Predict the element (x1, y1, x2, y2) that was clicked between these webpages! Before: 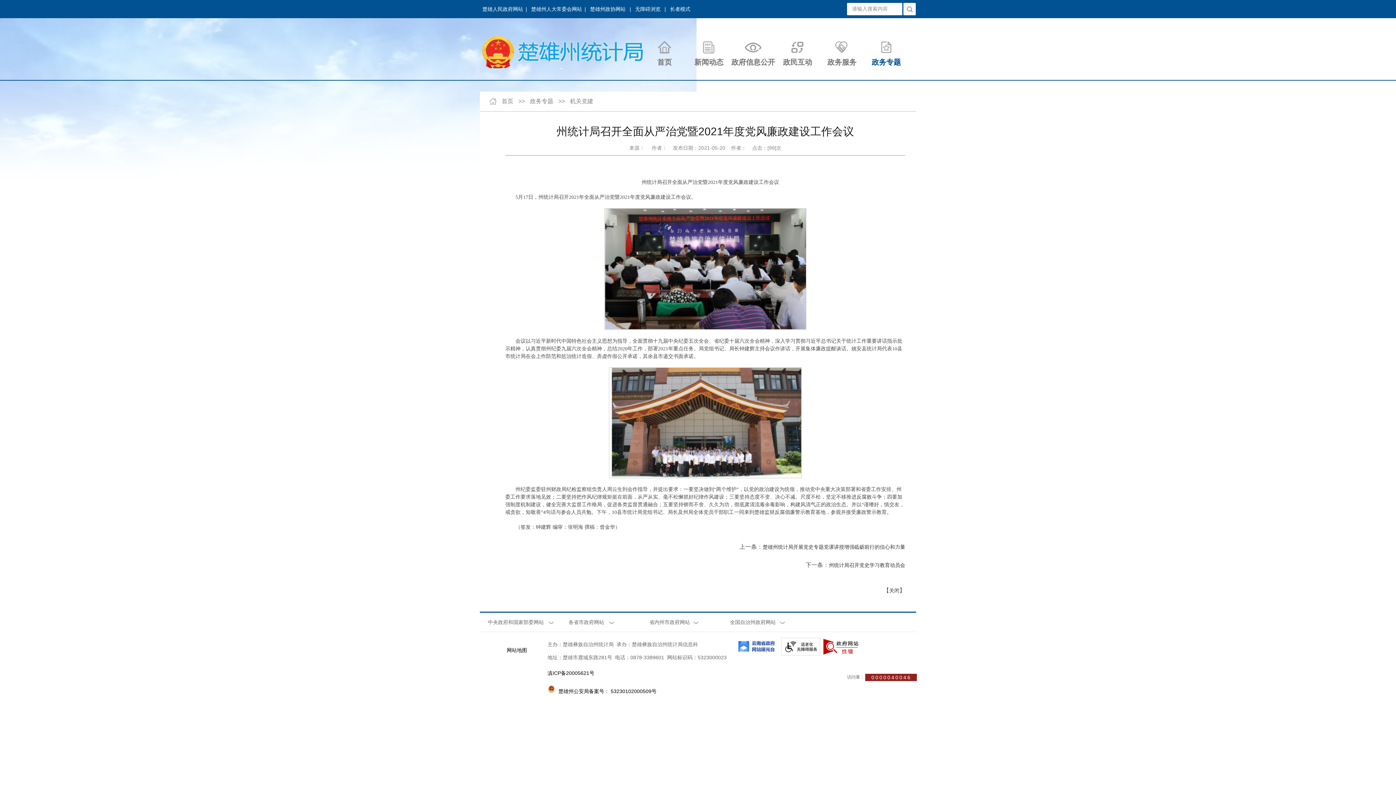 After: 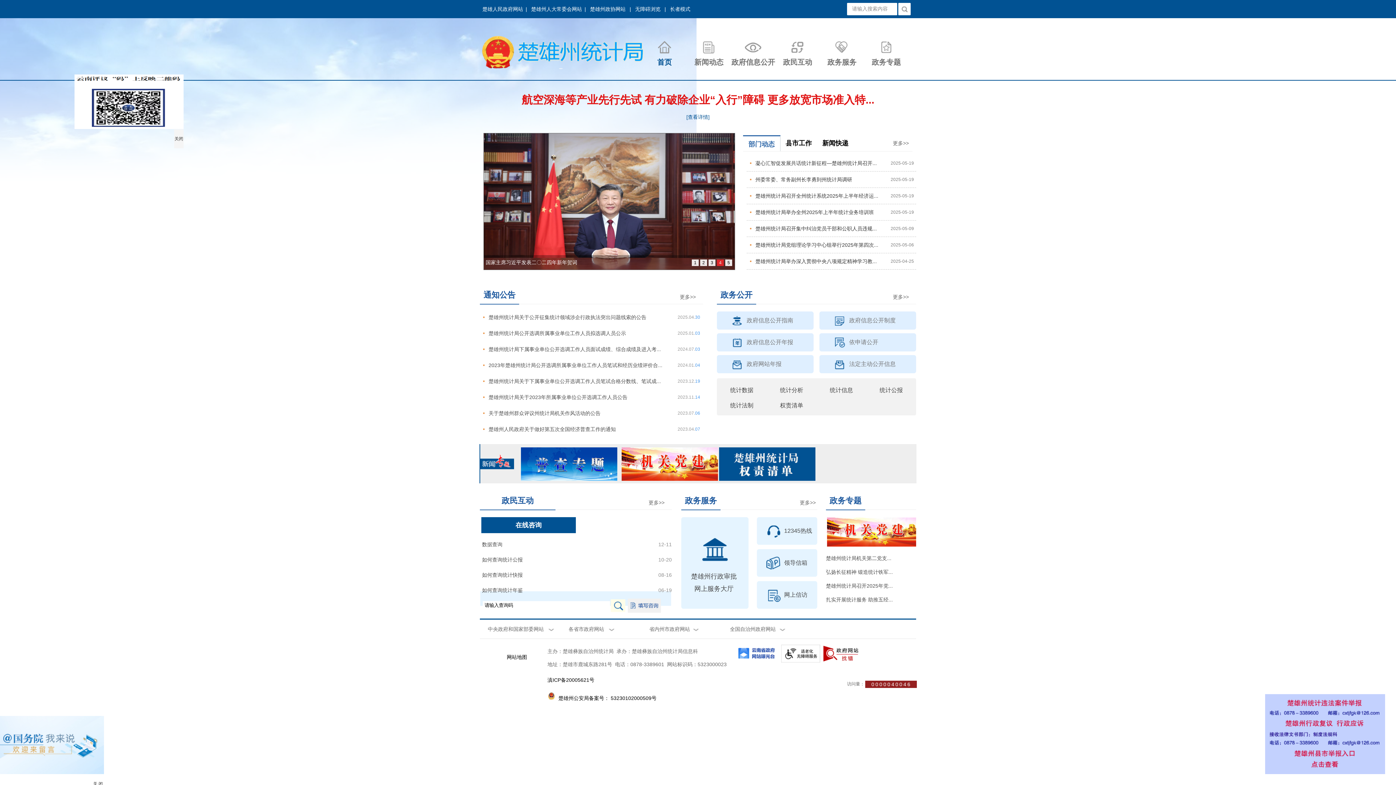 Action: label: 首页  bbox: (501, 98, 514, 104)